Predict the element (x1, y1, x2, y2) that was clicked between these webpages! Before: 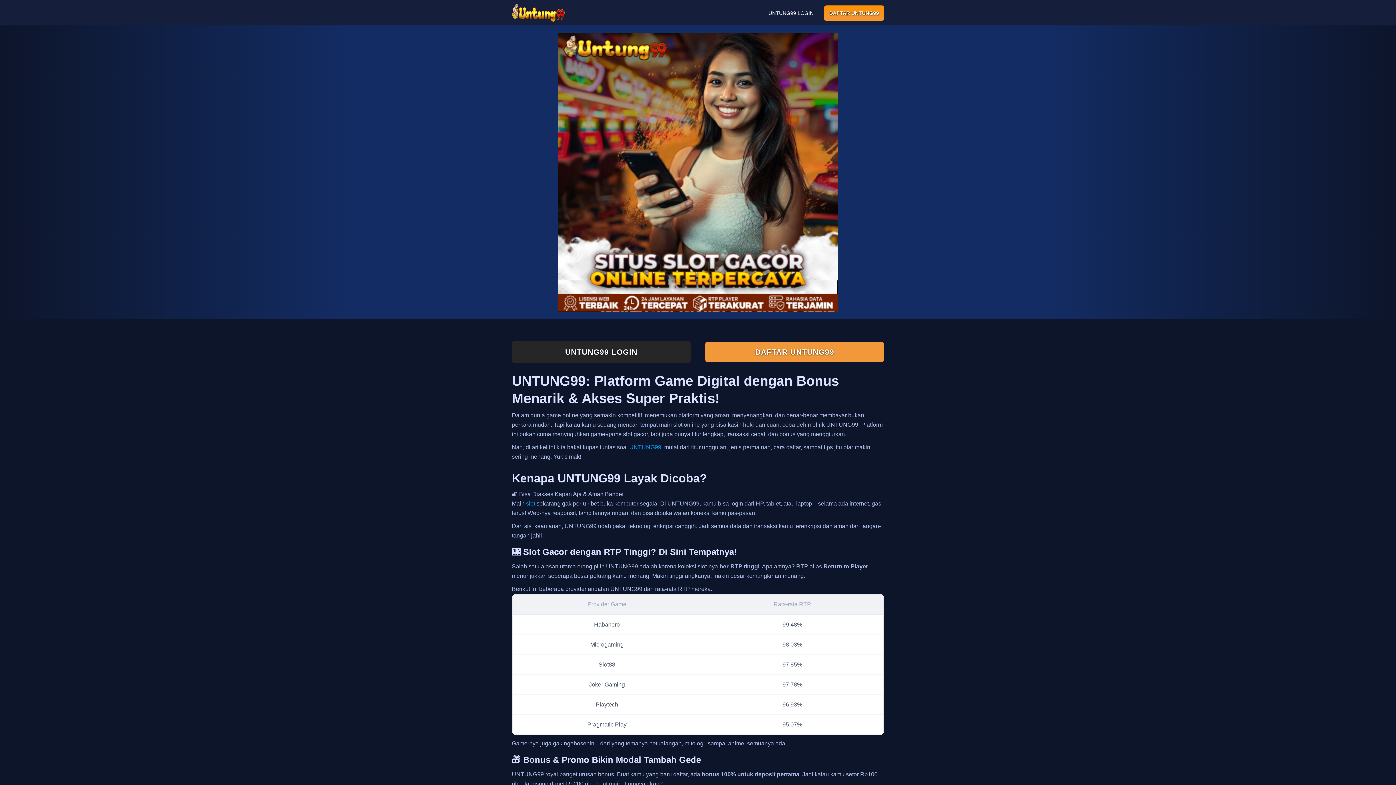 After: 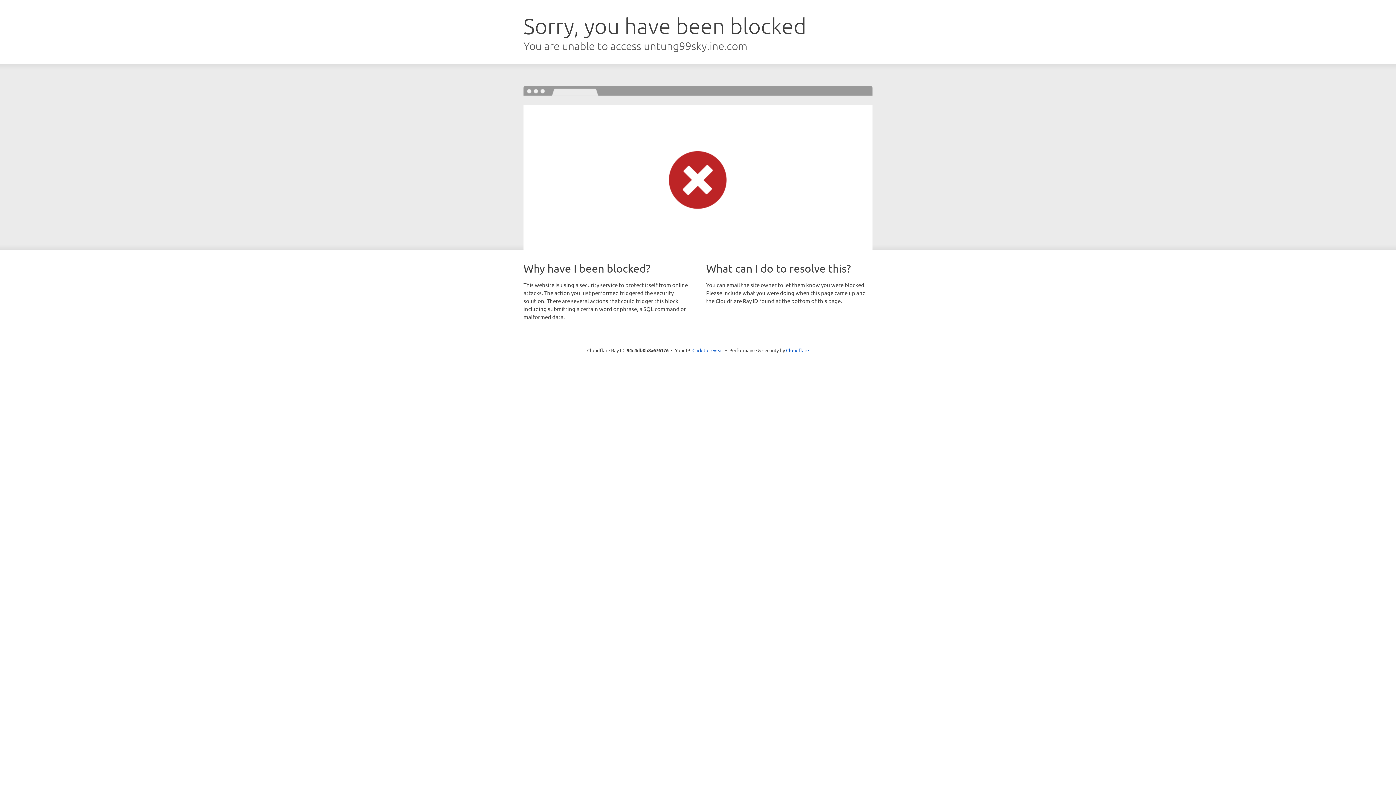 Action: label: DAFTAR UNTUNG99 bbox: (705, 341, 884, 362)